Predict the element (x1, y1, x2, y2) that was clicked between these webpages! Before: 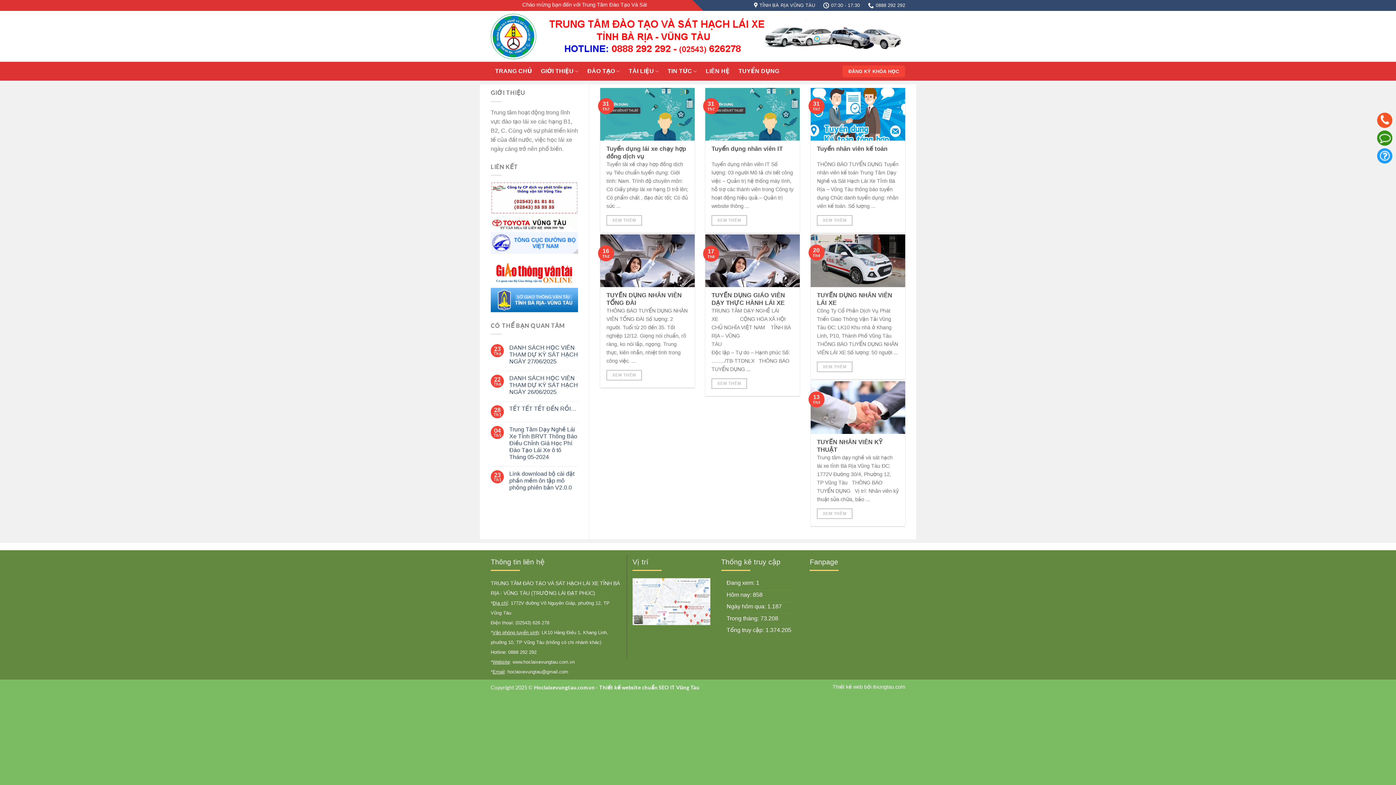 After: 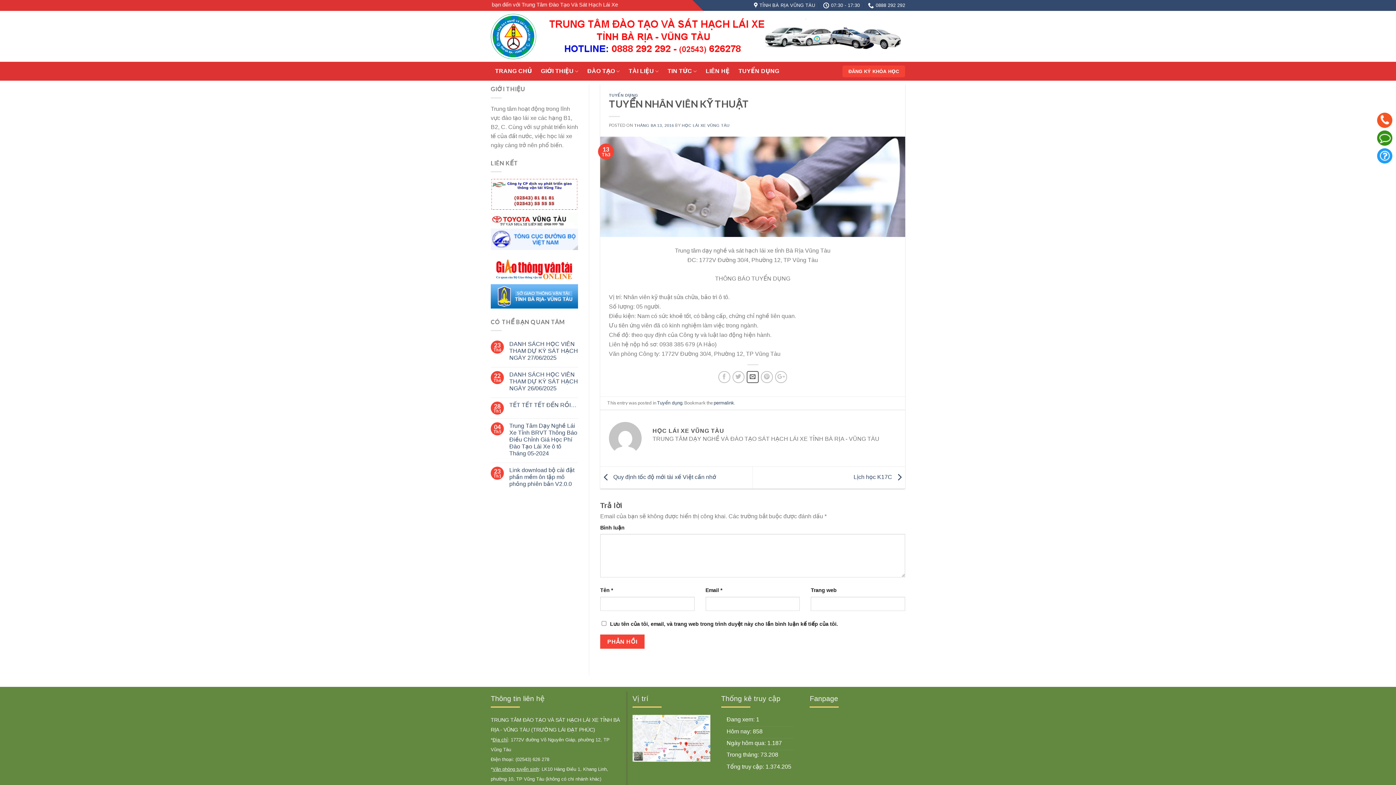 Action: bbox: (817, 508, 852, 519) label: XEM THÊM